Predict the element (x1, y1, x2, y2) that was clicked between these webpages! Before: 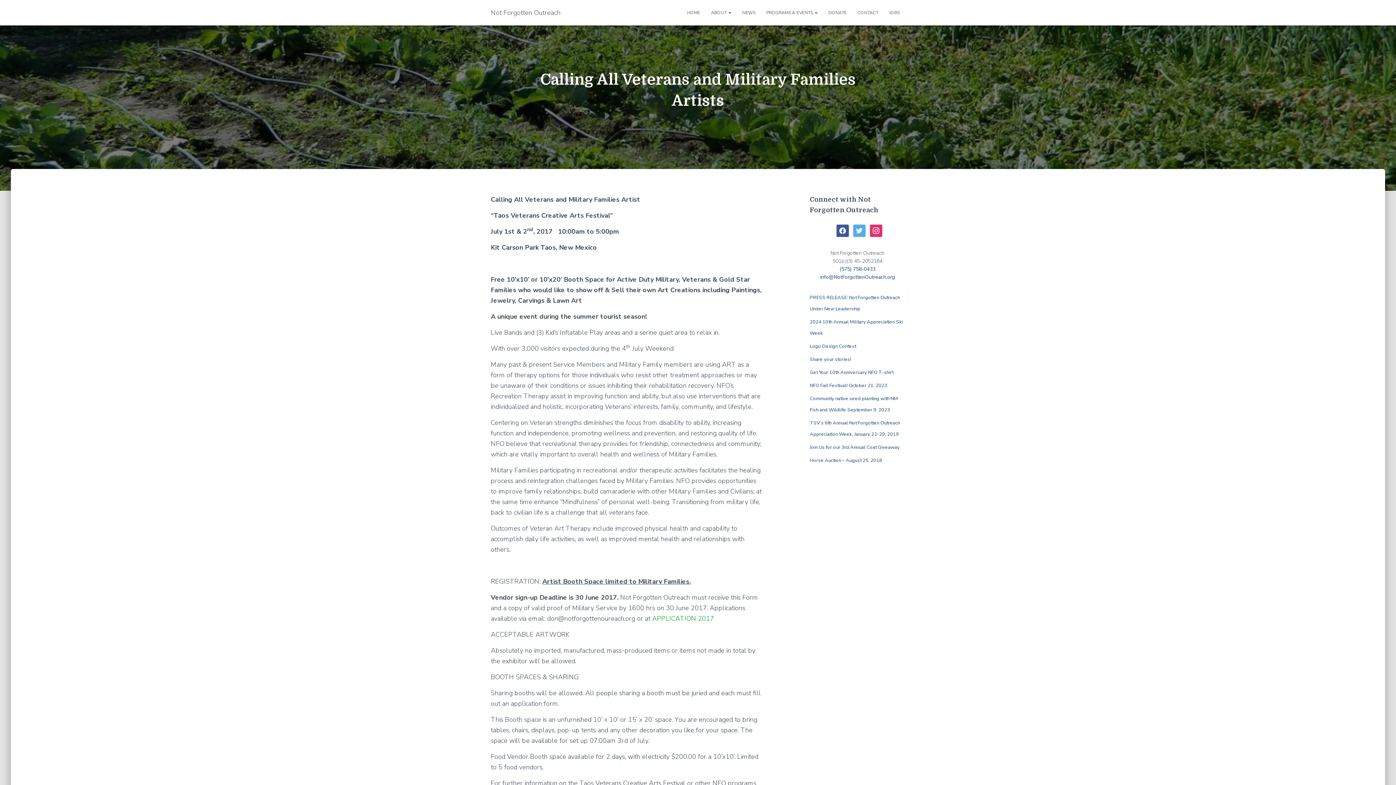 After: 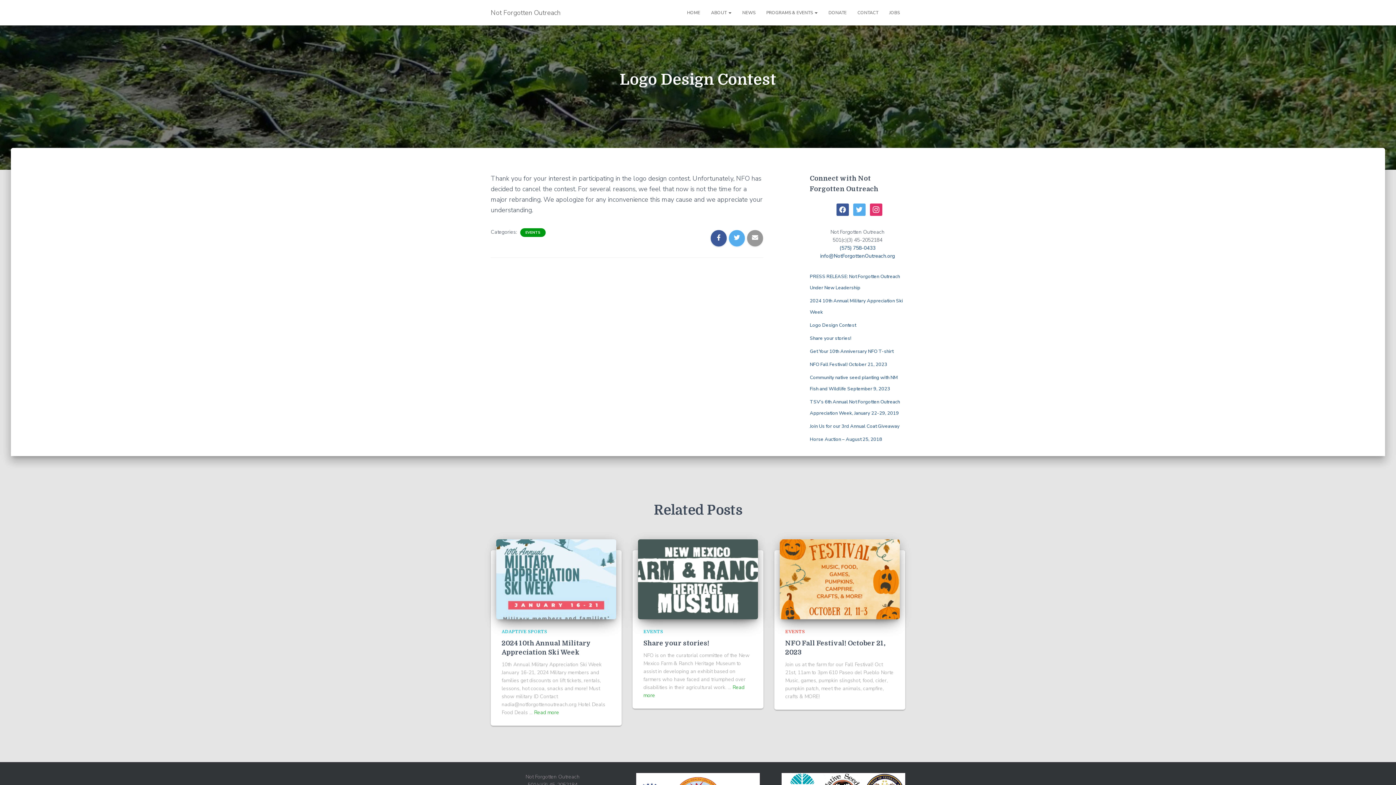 Action: label: Logo Design Contest bbox: (810, 343, 856, 349)